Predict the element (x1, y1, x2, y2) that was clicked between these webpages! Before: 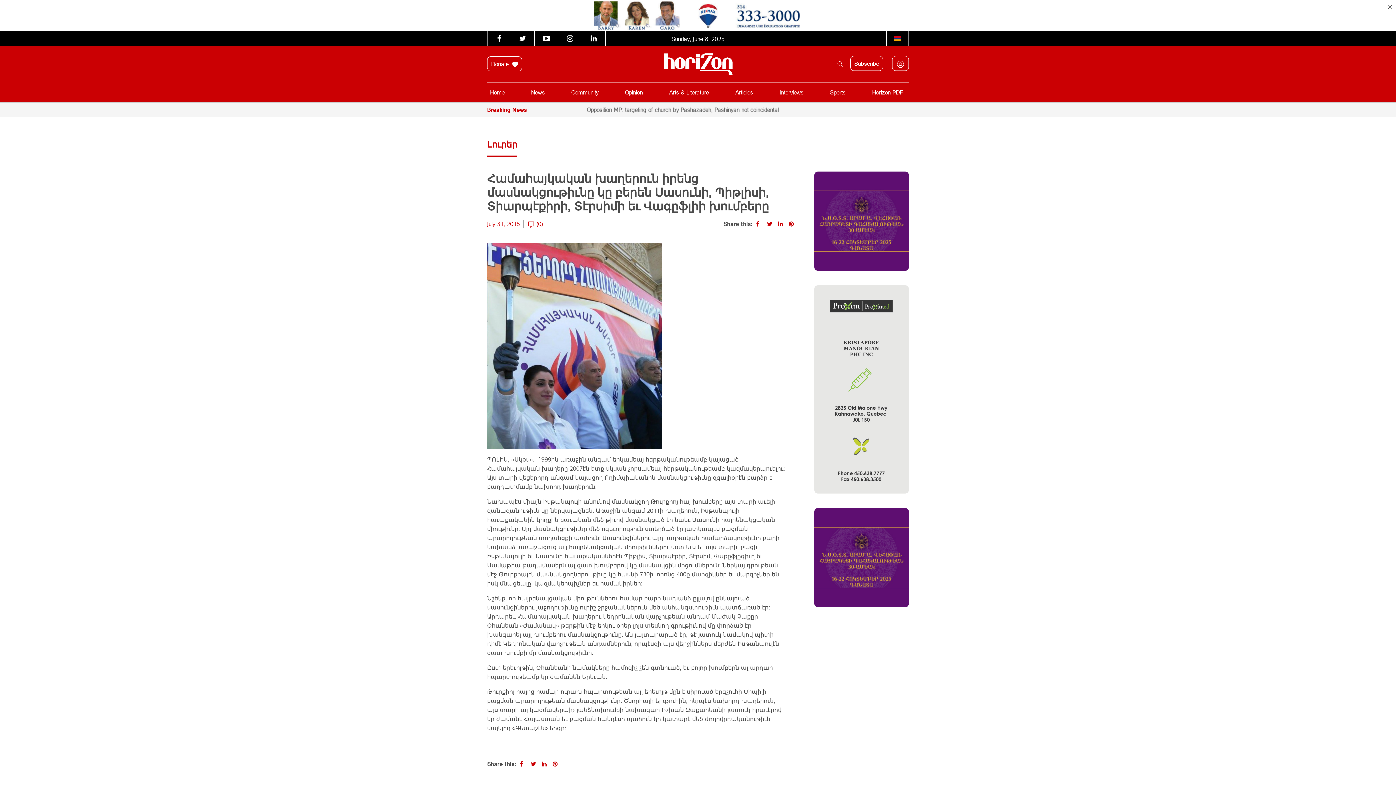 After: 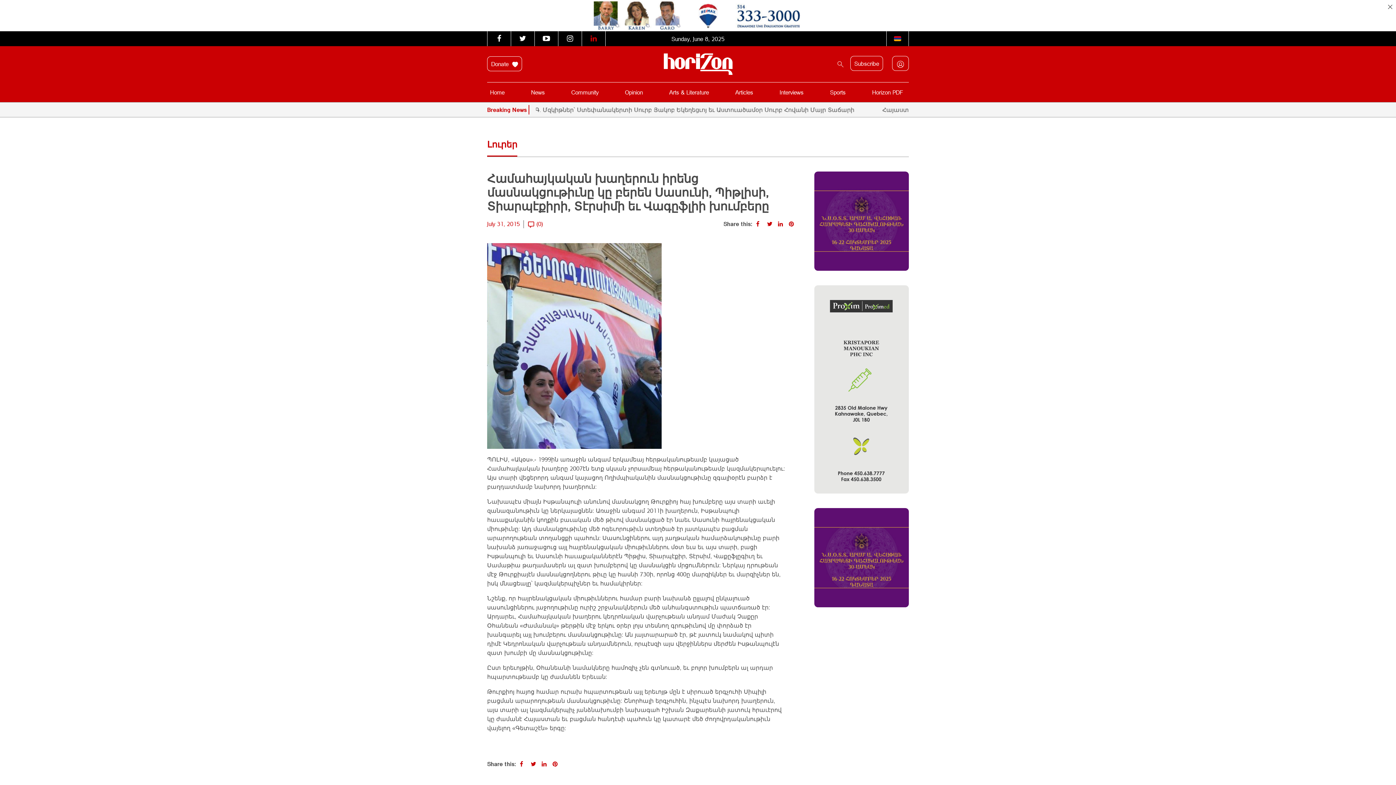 Action: bbox: (589, 34, 598, 42)